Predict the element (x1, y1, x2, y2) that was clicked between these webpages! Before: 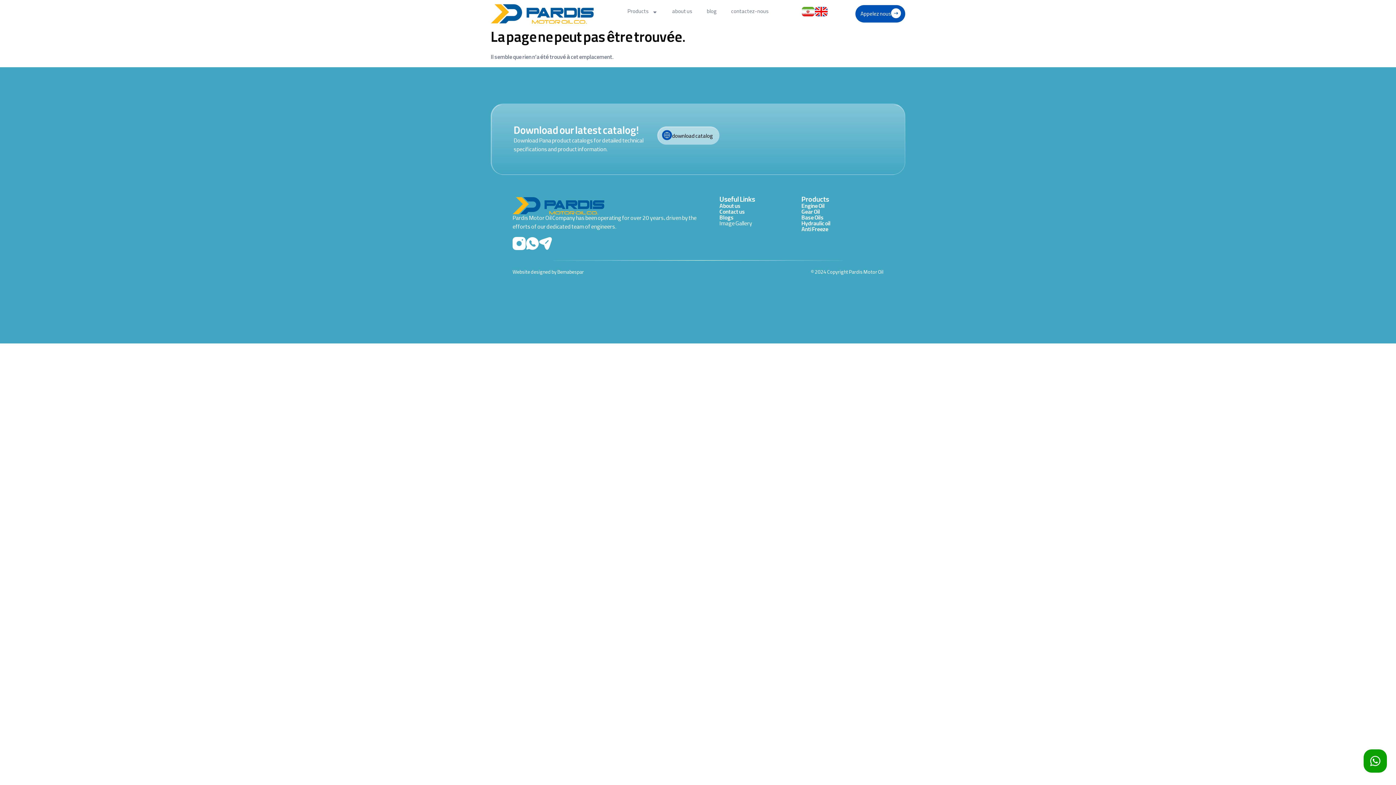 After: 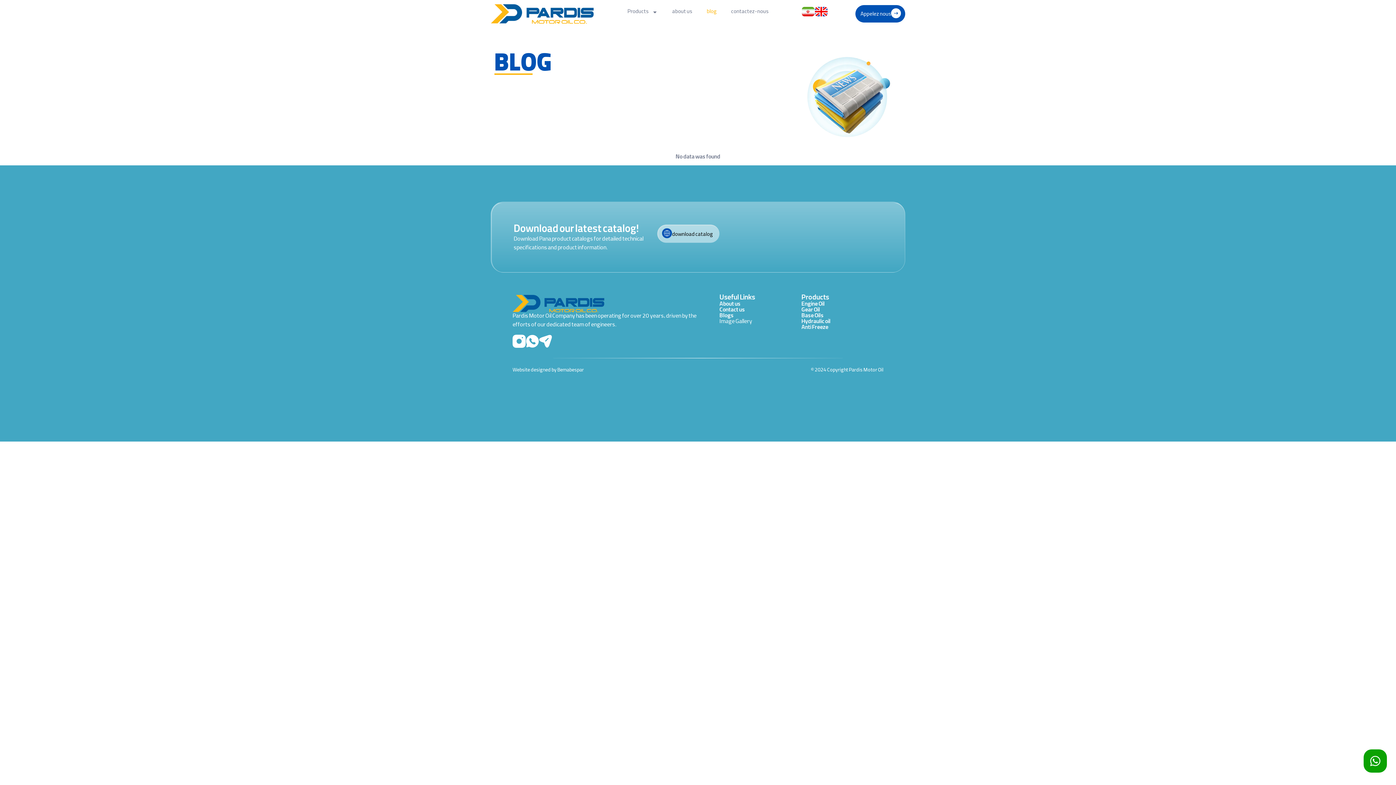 Action: label: blog bbox: (699, 3, 724, 20)